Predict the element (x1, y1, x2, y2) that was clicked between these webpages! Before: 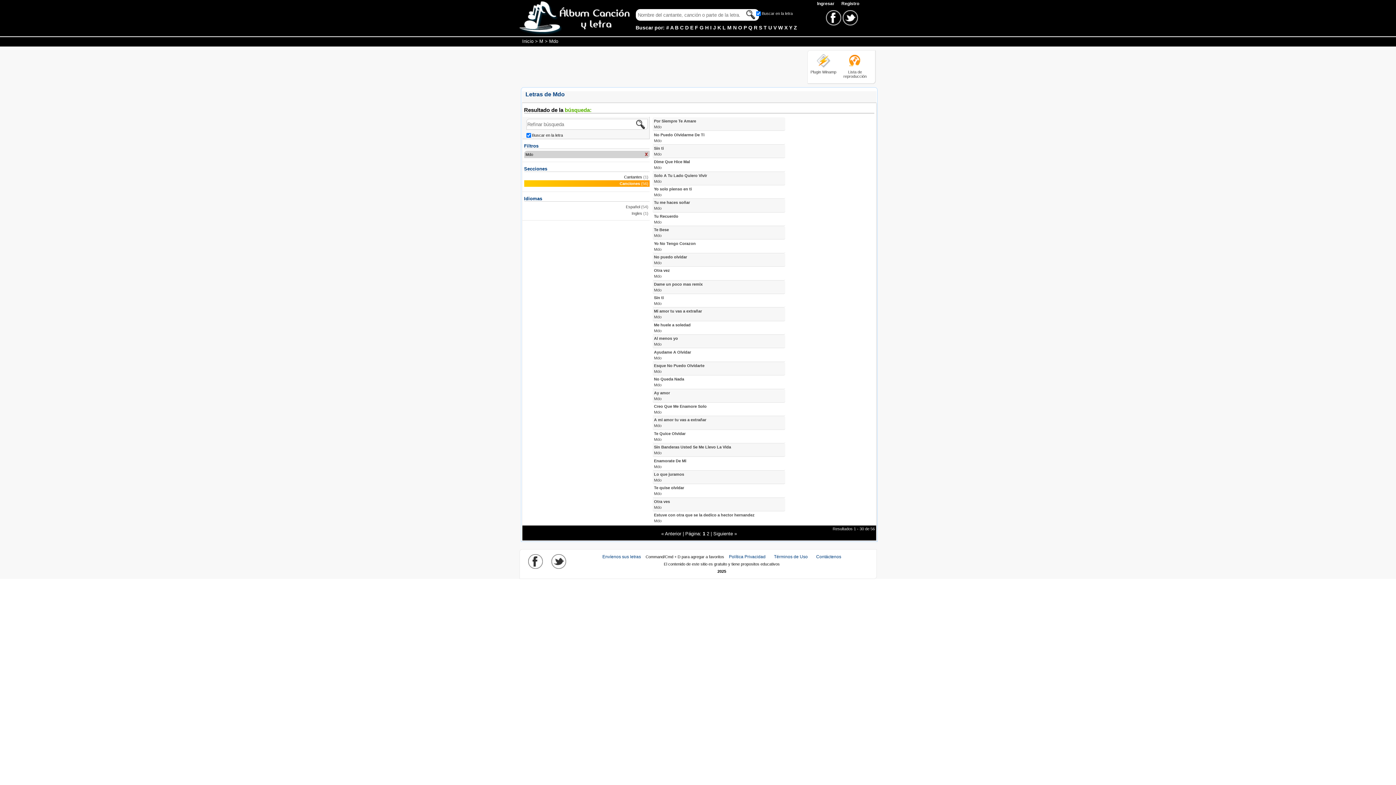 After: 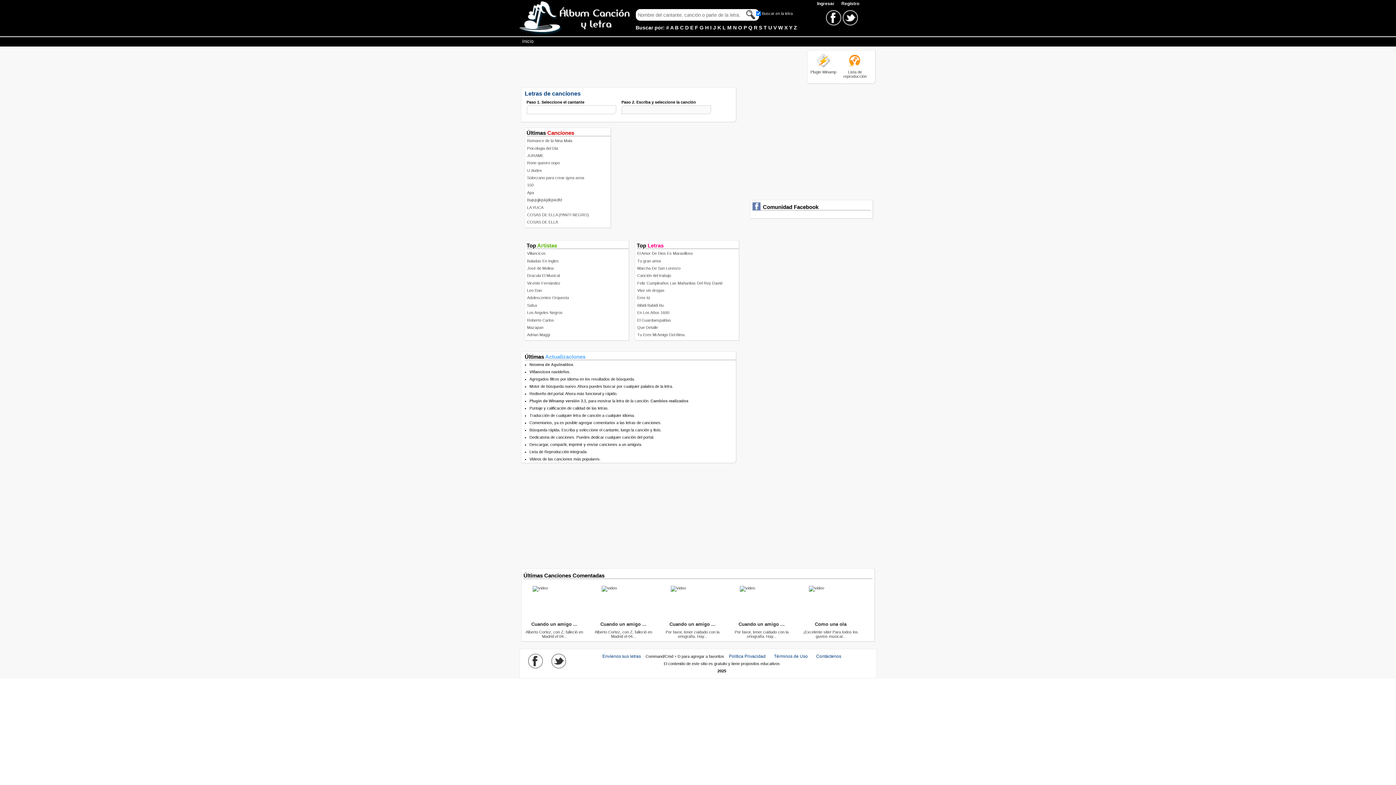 Action: bbox: (633, 30, 633, 35)